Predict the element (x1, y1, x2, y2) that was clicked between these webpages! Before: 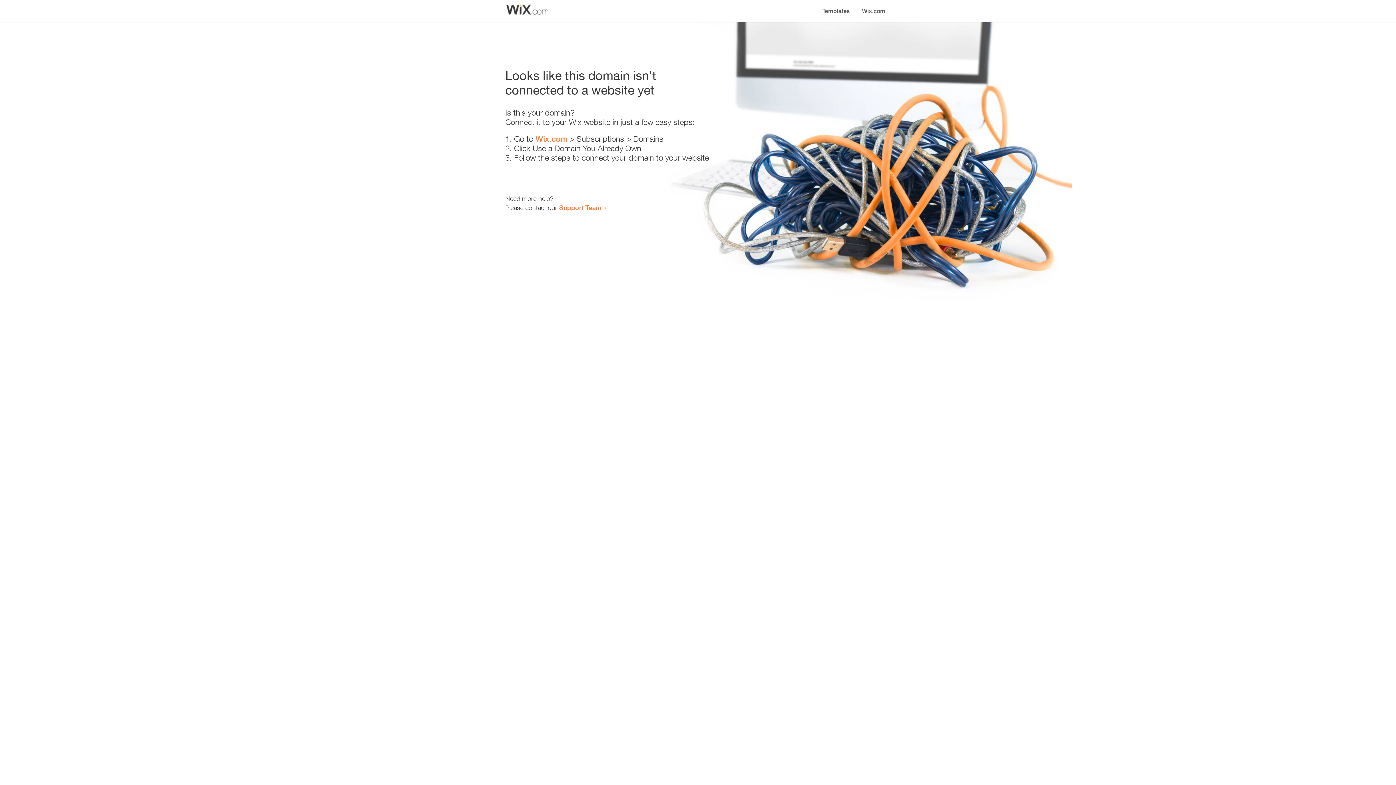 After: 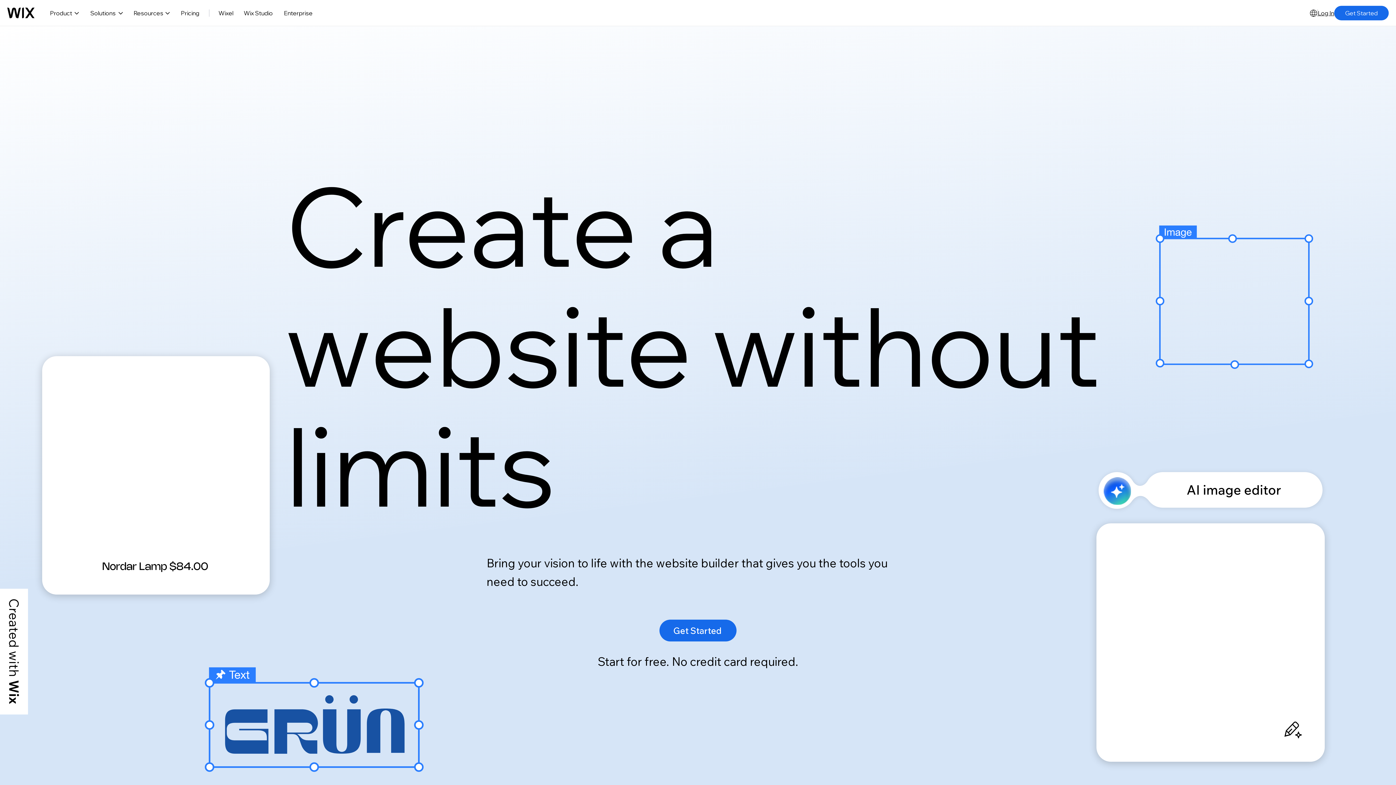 Action: bbox: (856, 0, 890, 14) label: Wix.com